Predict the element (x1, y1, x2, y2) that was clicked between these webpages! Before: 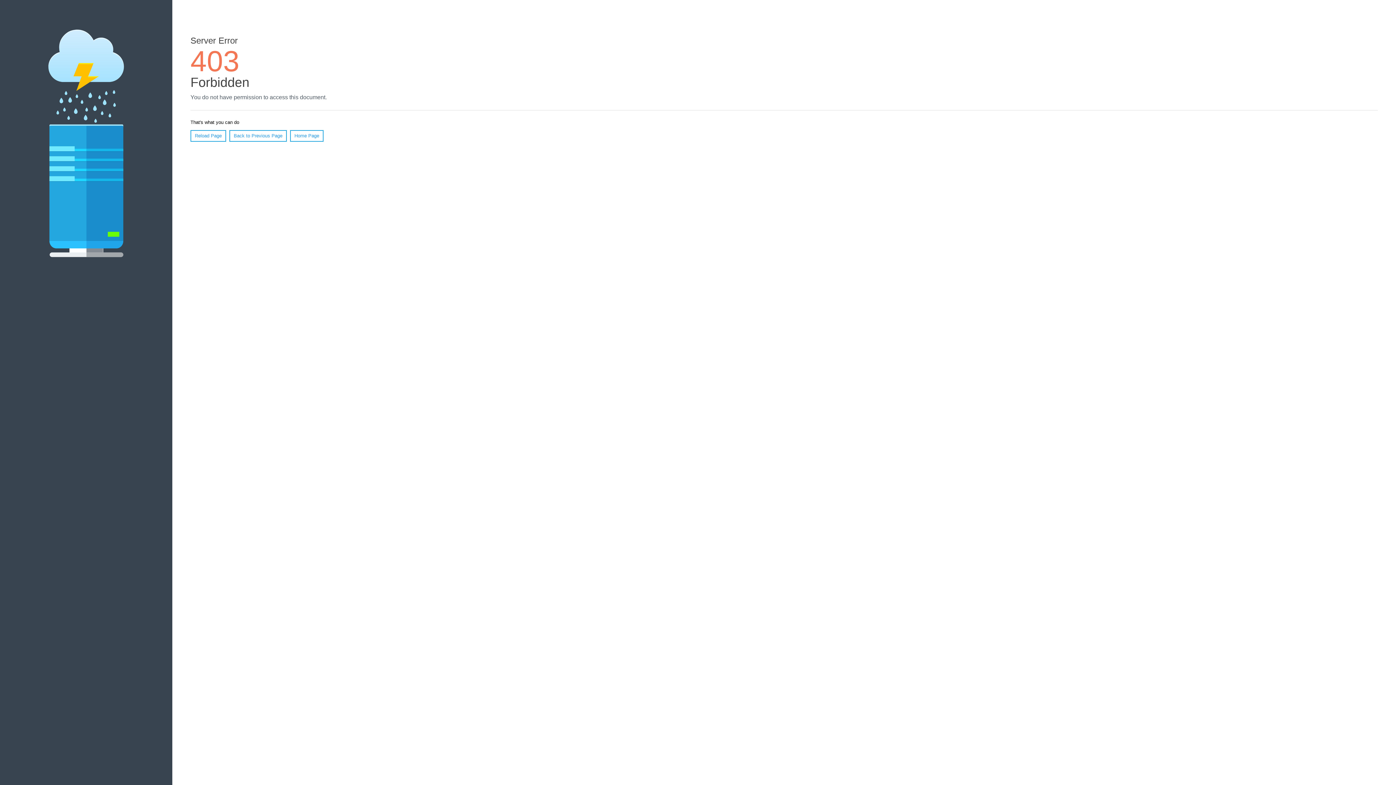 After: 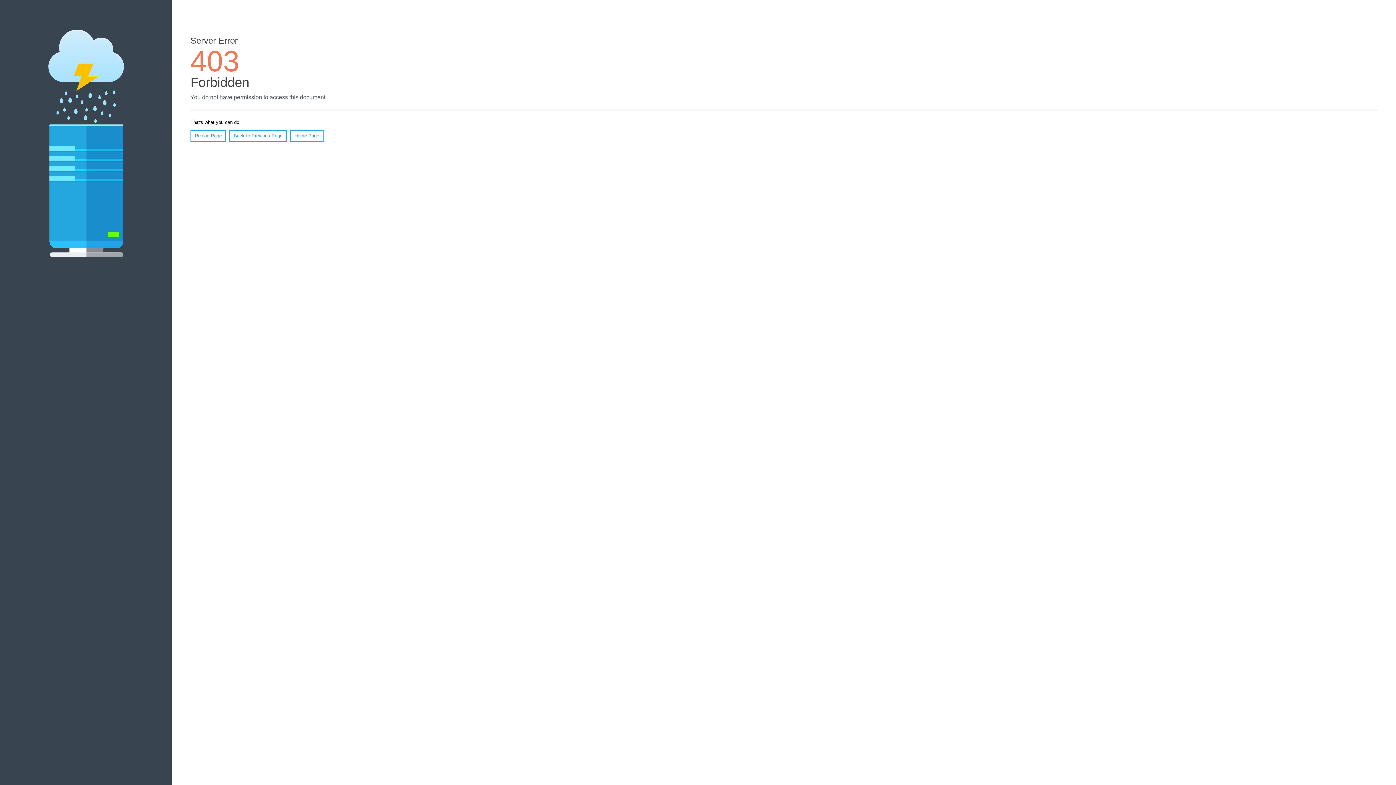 Action: bbox: (190, 130, 226, 141) label: Reload Page